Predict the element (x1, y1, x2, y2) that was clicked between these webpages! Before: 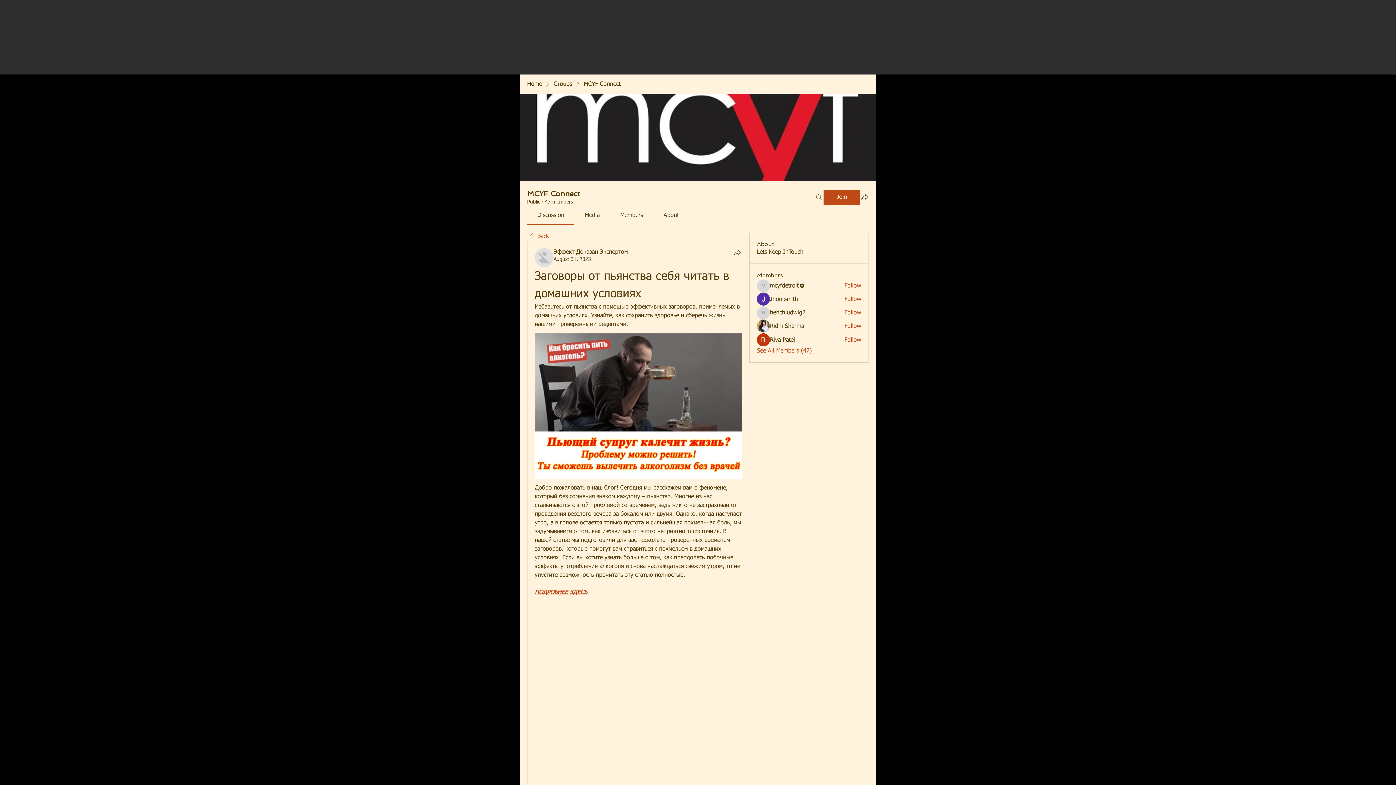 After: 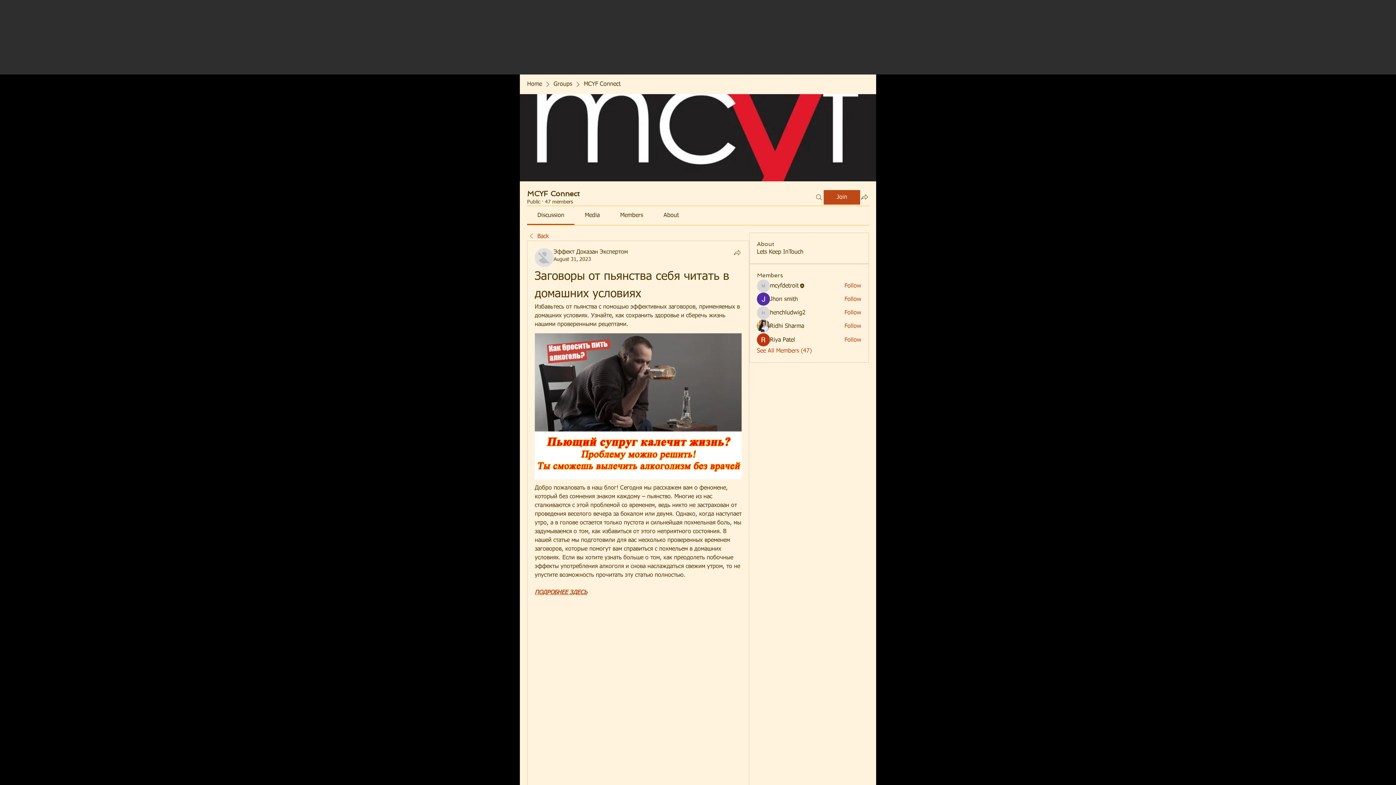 Action: label: August 31, 2023 bbox: (553, 257, 591, 262)